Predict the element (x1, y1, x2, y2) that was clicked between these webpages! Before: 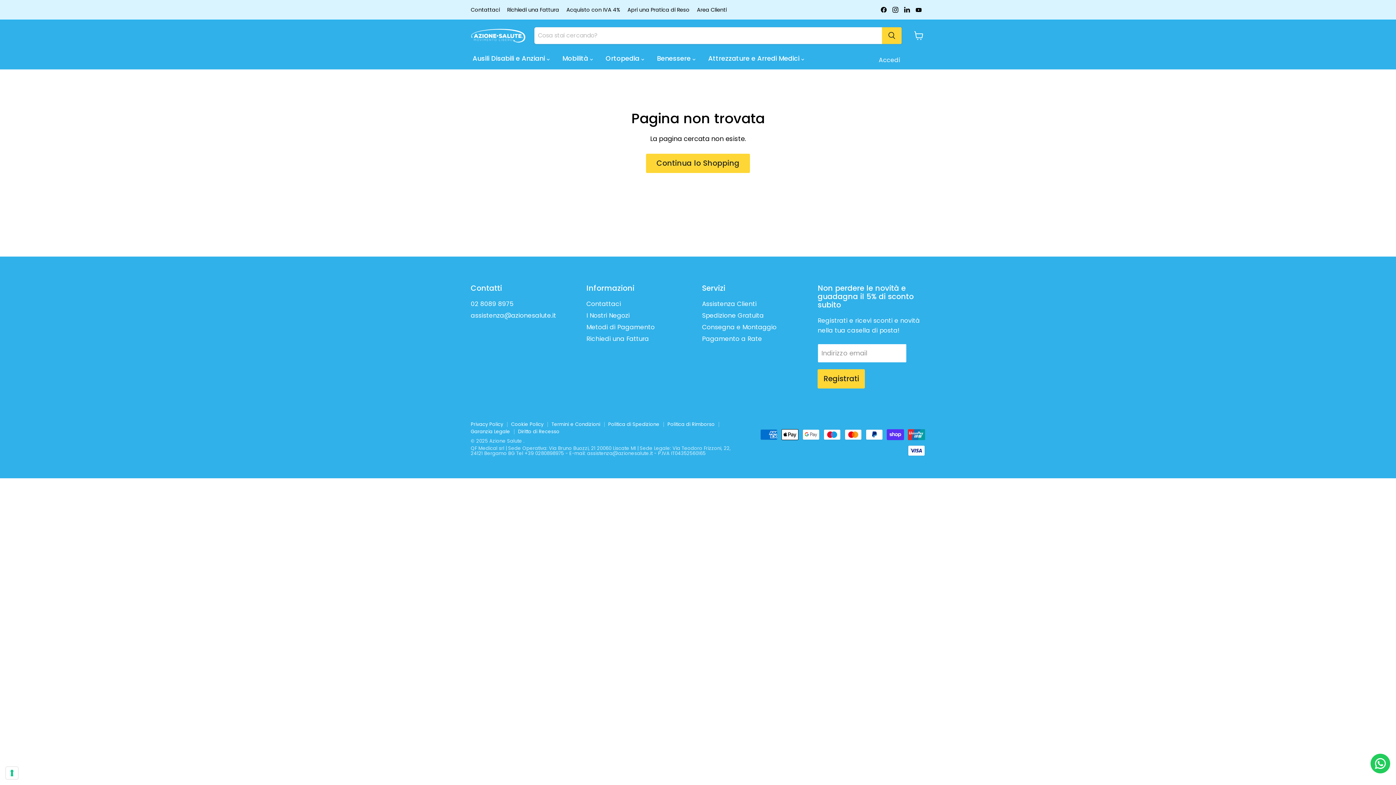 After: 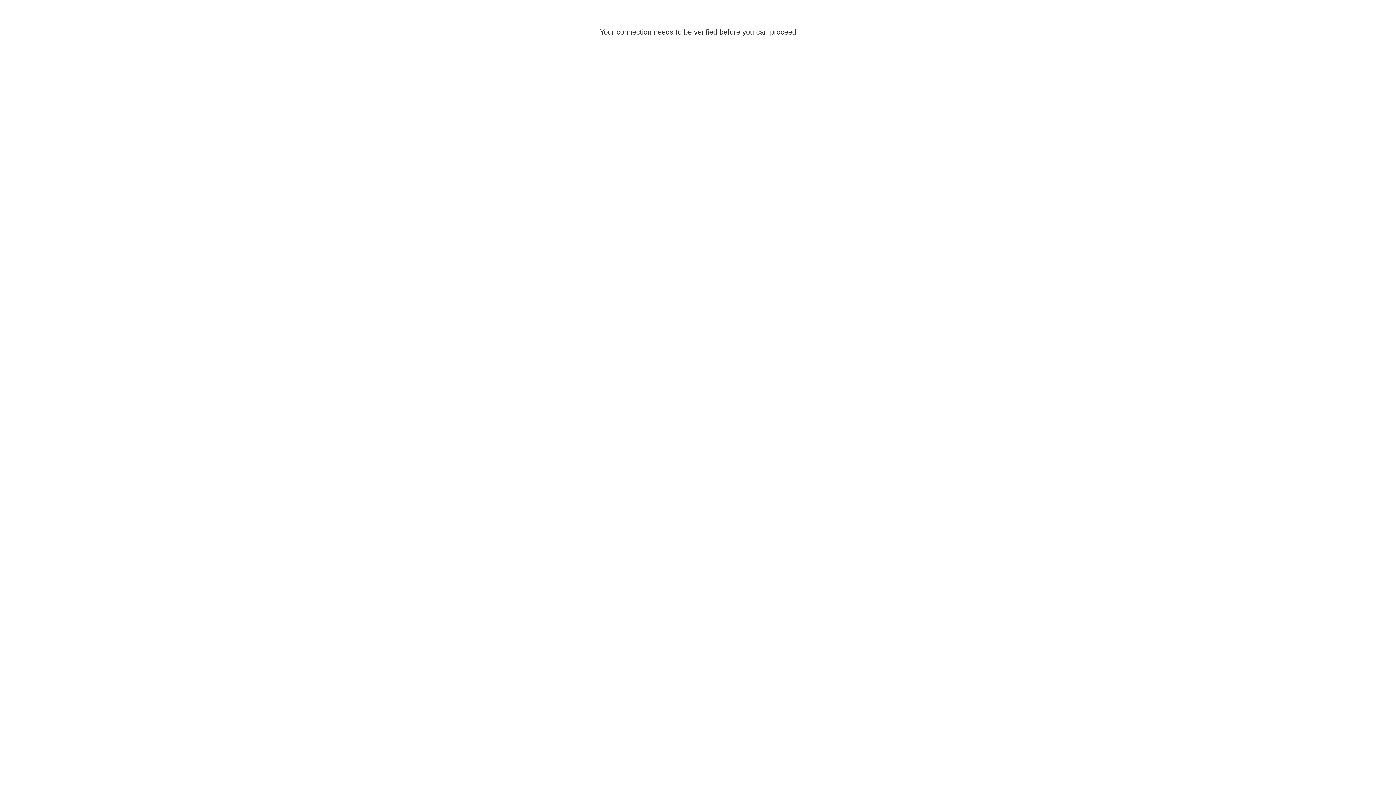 Action: label: Accedi bbox: (875, 56, 903, 63)